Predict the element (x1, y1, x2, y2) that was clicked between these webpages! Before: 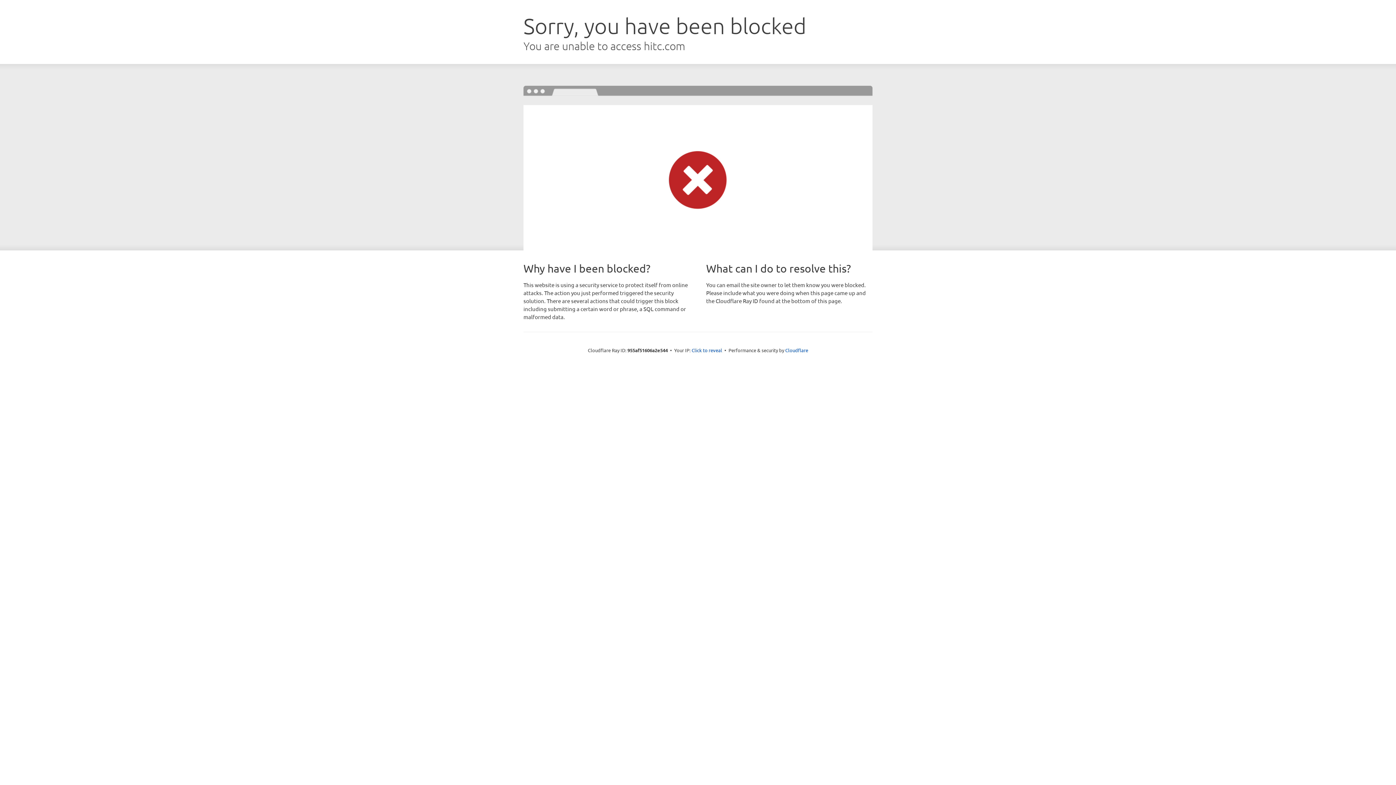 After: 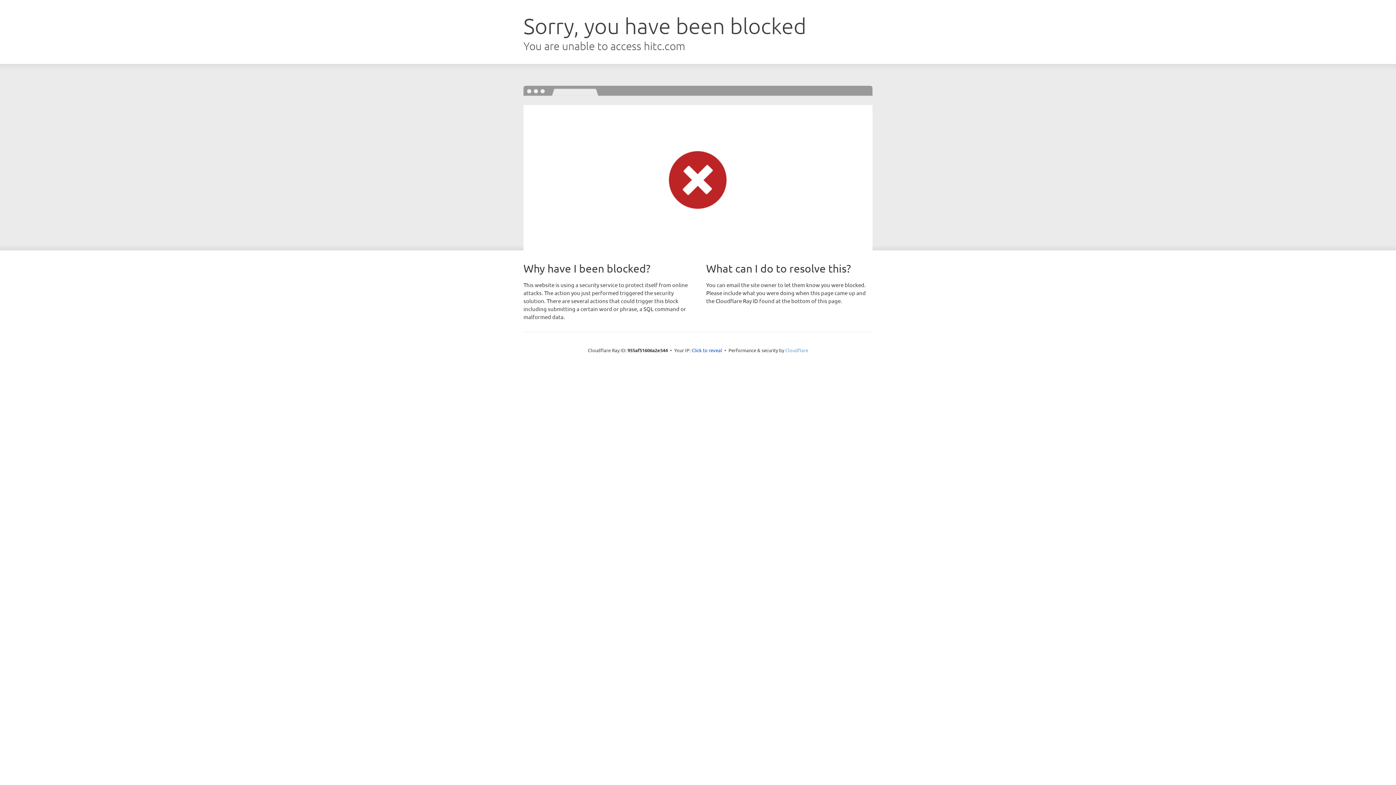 Action: label: Cloudflare bbox: (785, 347, 808, 353)